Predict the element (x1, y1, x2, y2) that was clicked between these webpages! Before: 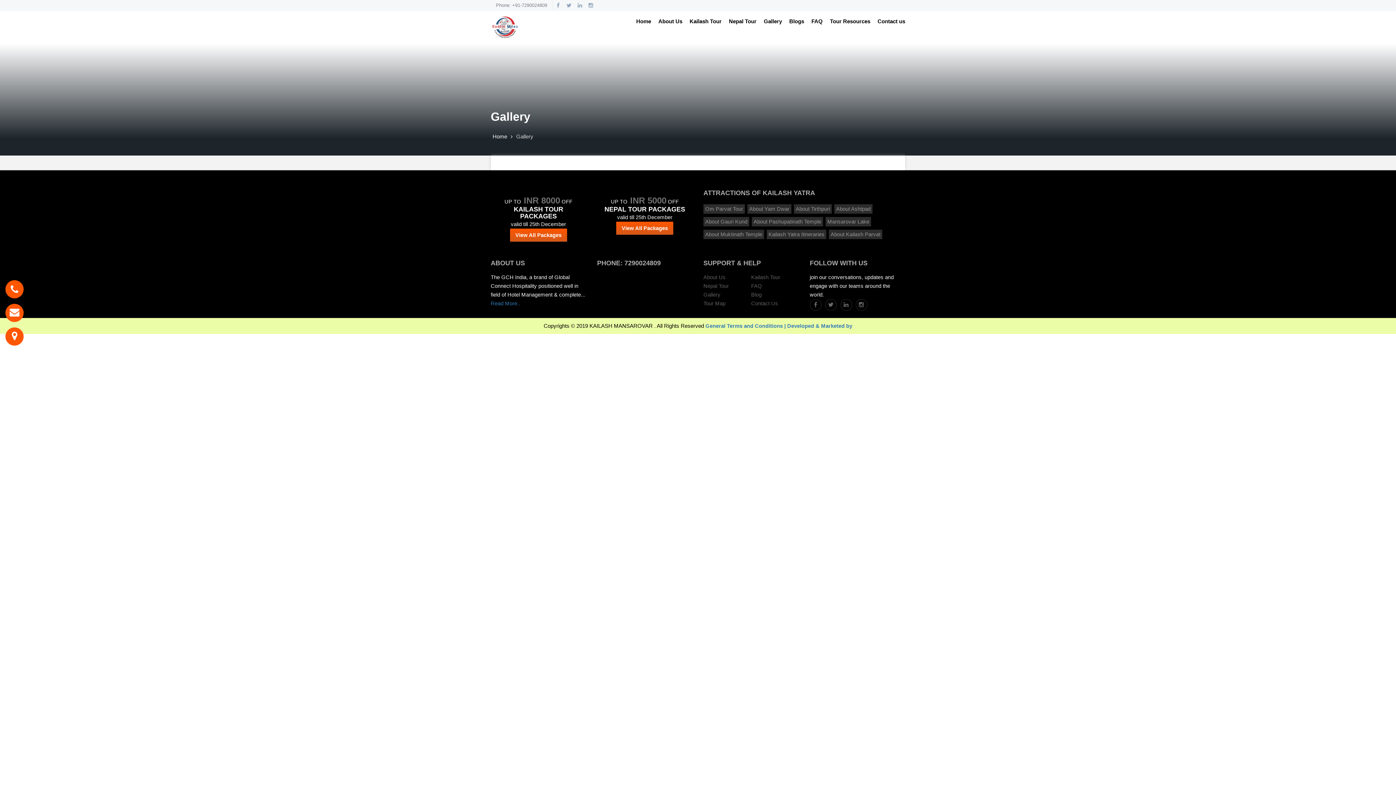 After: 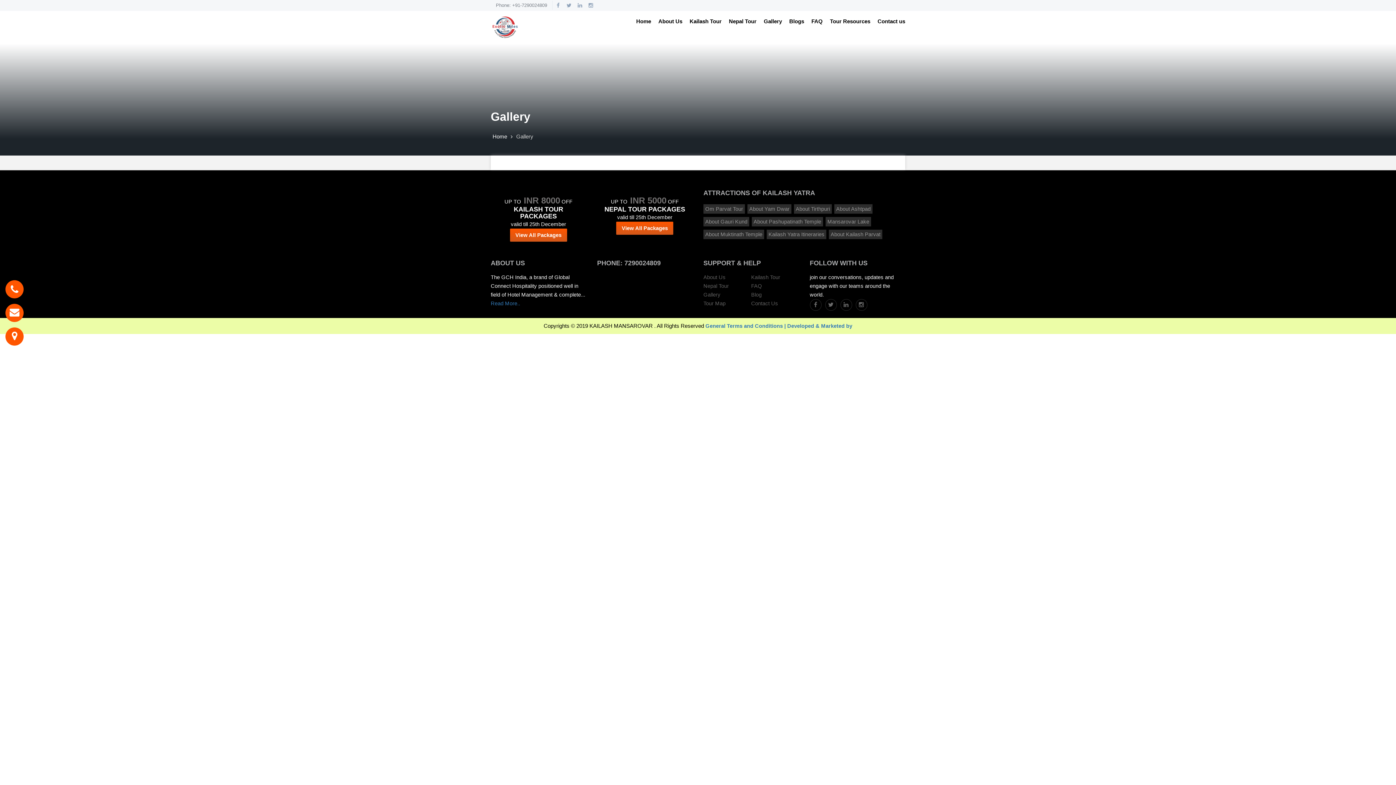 Action: bbox: (490, 0, 552, 9) label: Phone: +91-7290024809